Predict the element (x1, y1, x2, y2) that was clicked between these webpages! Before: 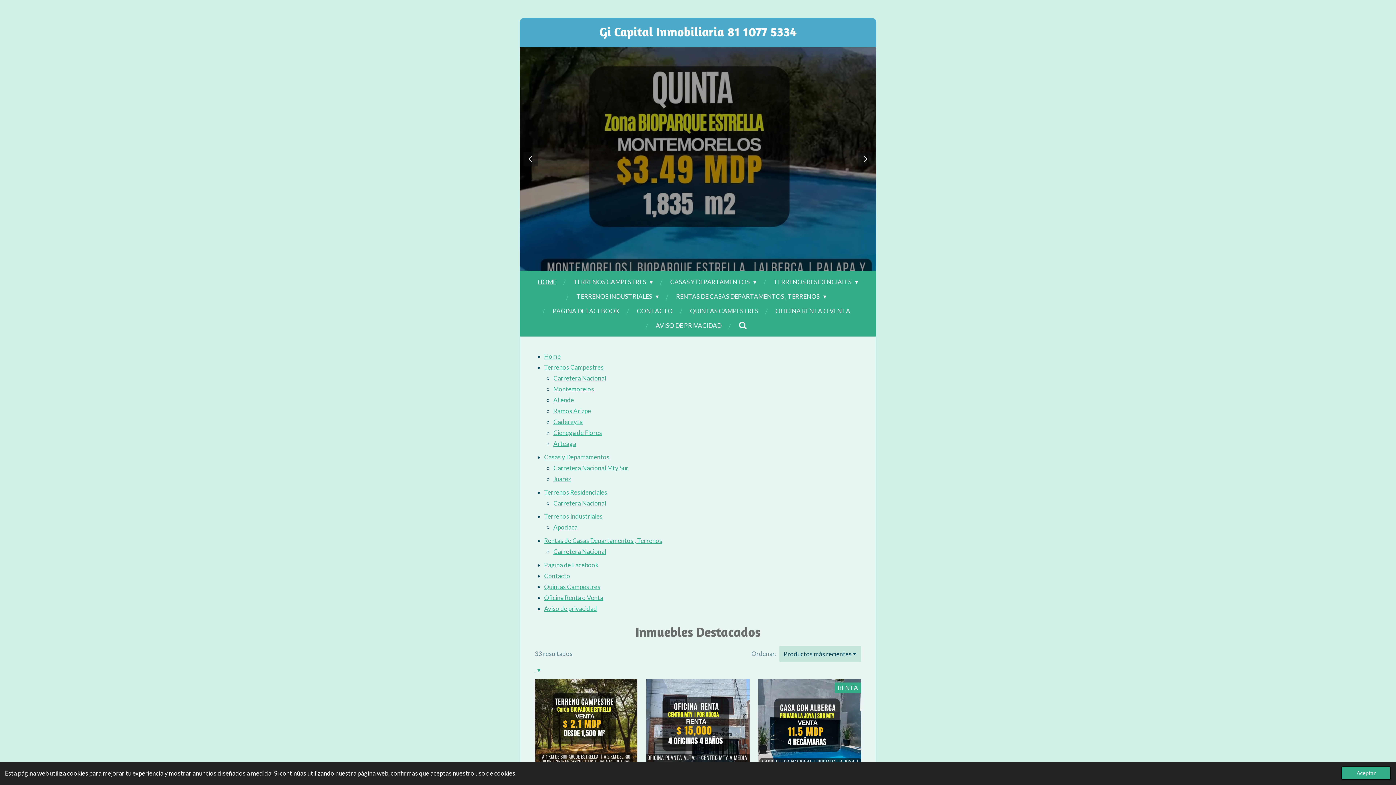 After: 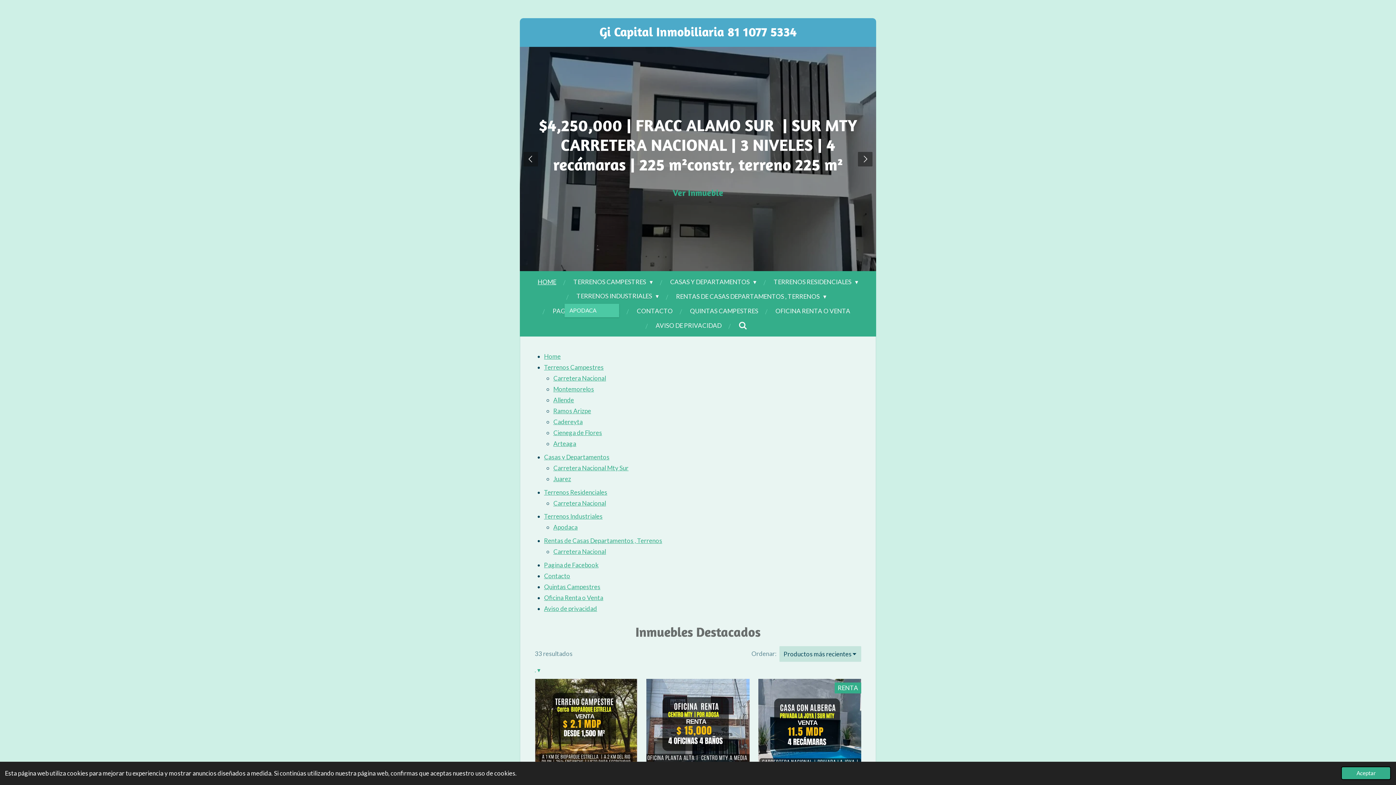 Action: label: TERRENOS INDUSTRIALES  bbox: (571, 289, 664, 304)